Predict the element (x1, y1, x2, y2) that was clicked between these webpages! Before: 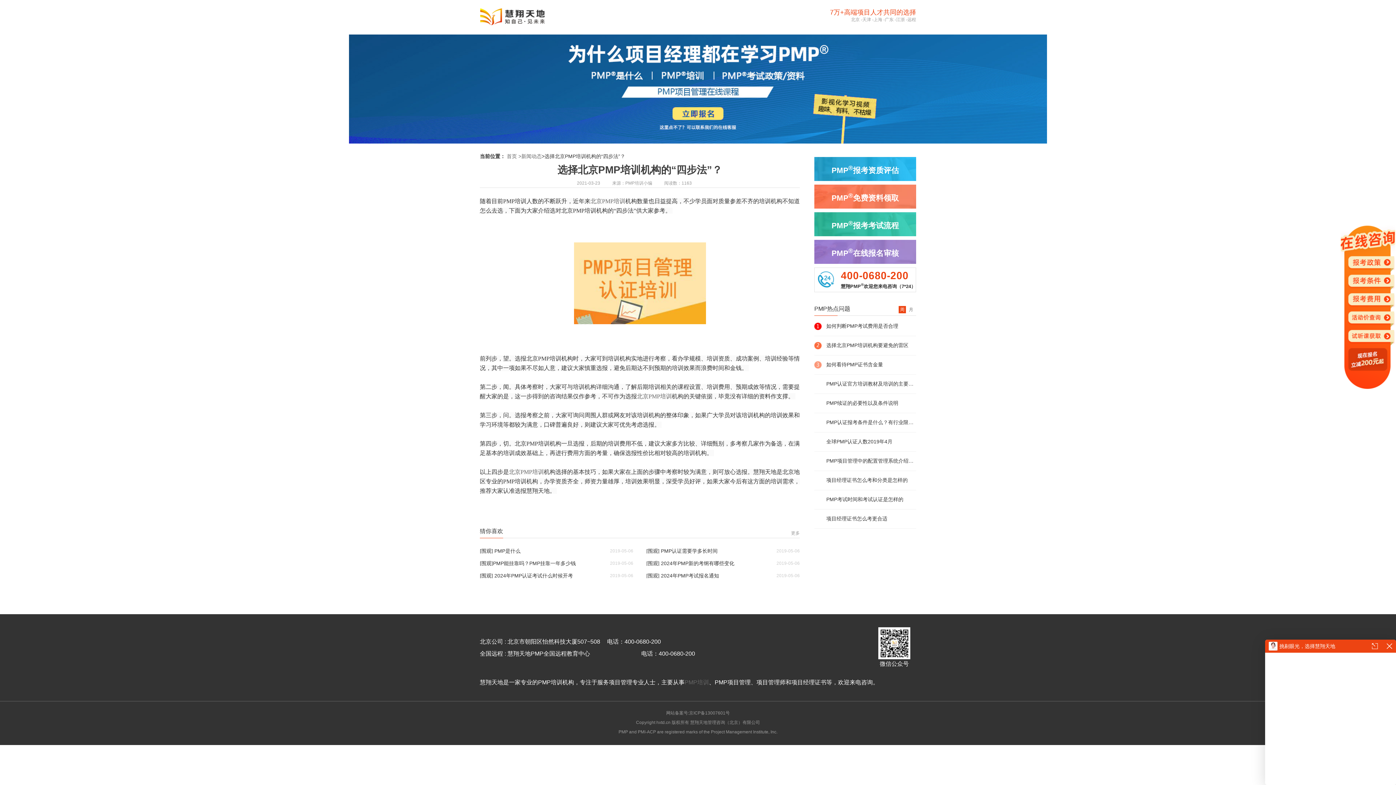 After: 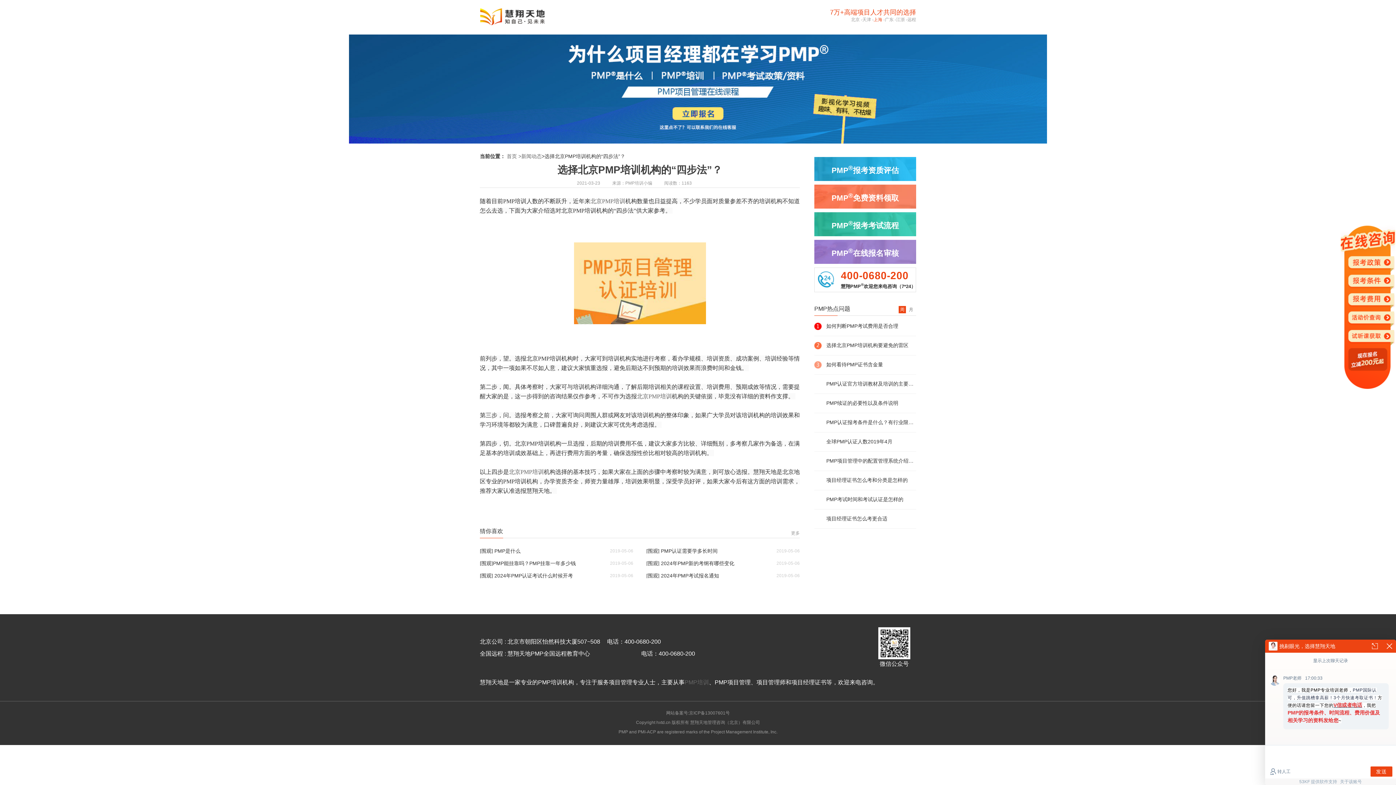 Action: label: 上海 bbox: (873, 17, 882, 22)